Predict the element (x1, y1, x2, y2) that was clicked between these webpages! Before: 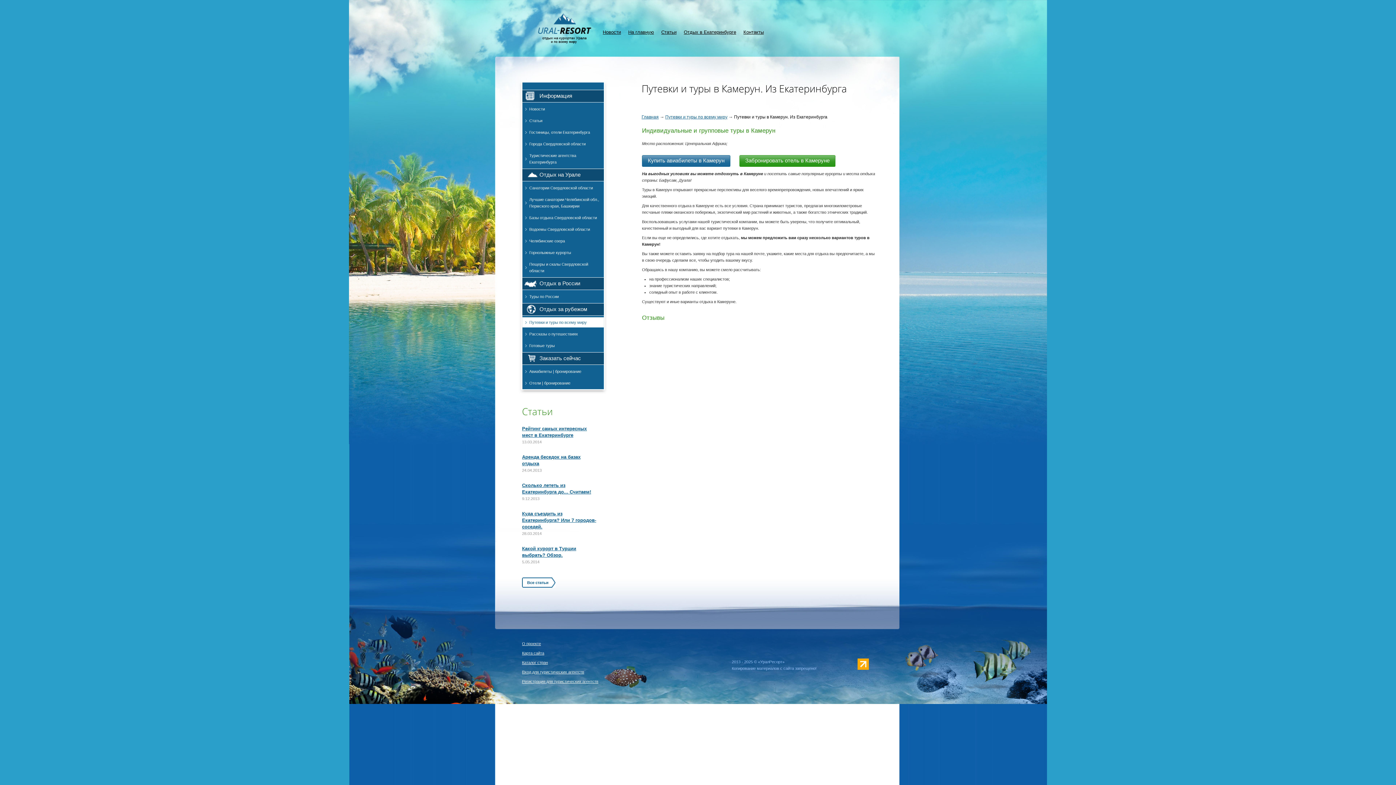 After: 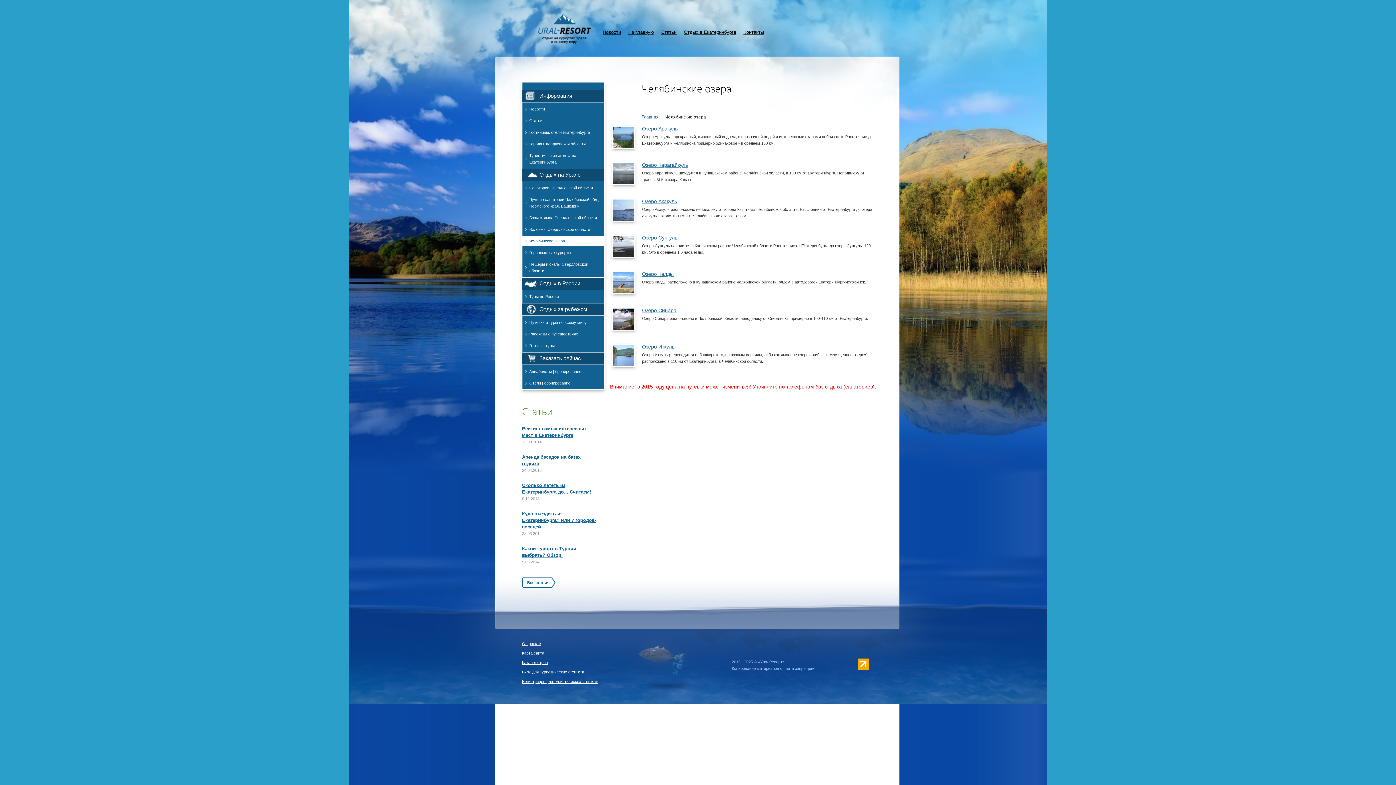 Action: bbox: (522, 236, 604, 246) label: Челябинские озера